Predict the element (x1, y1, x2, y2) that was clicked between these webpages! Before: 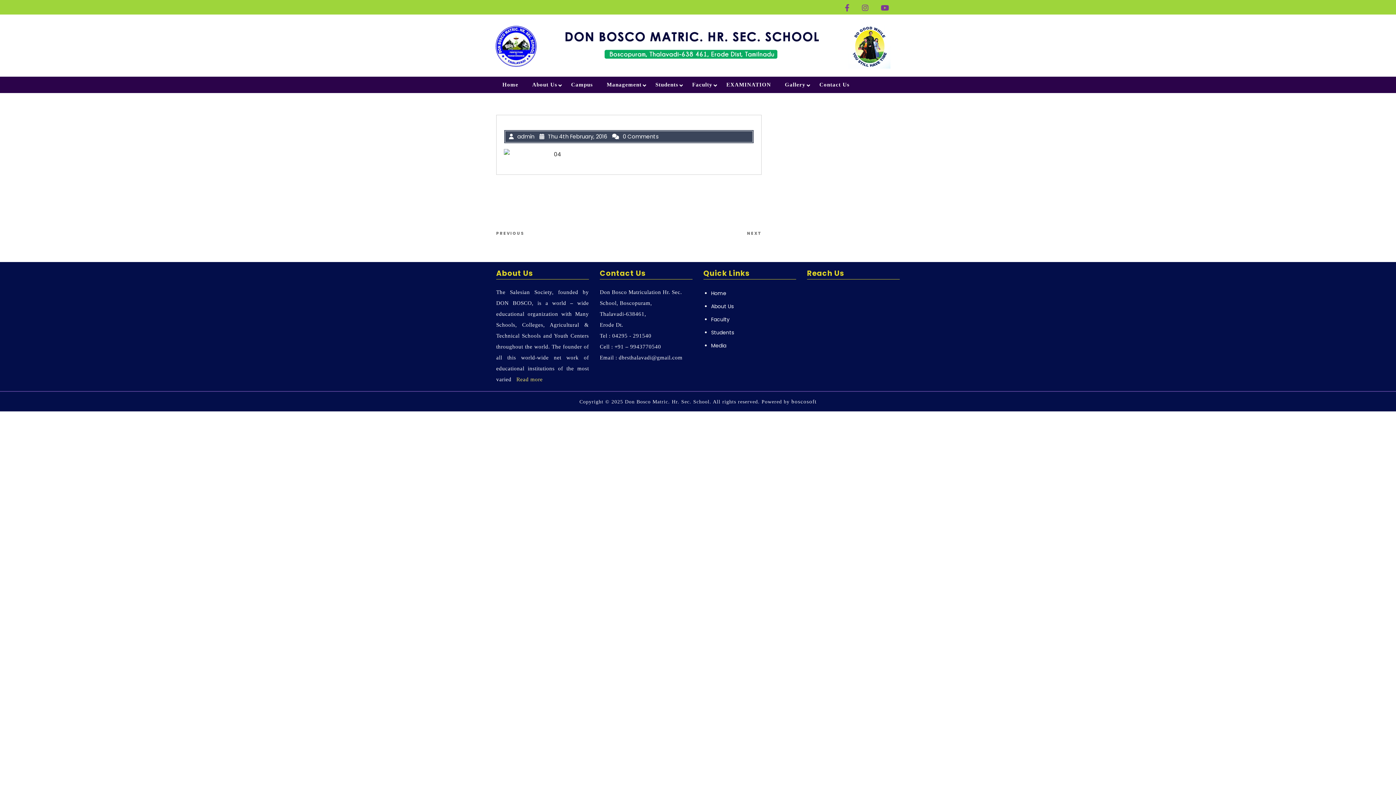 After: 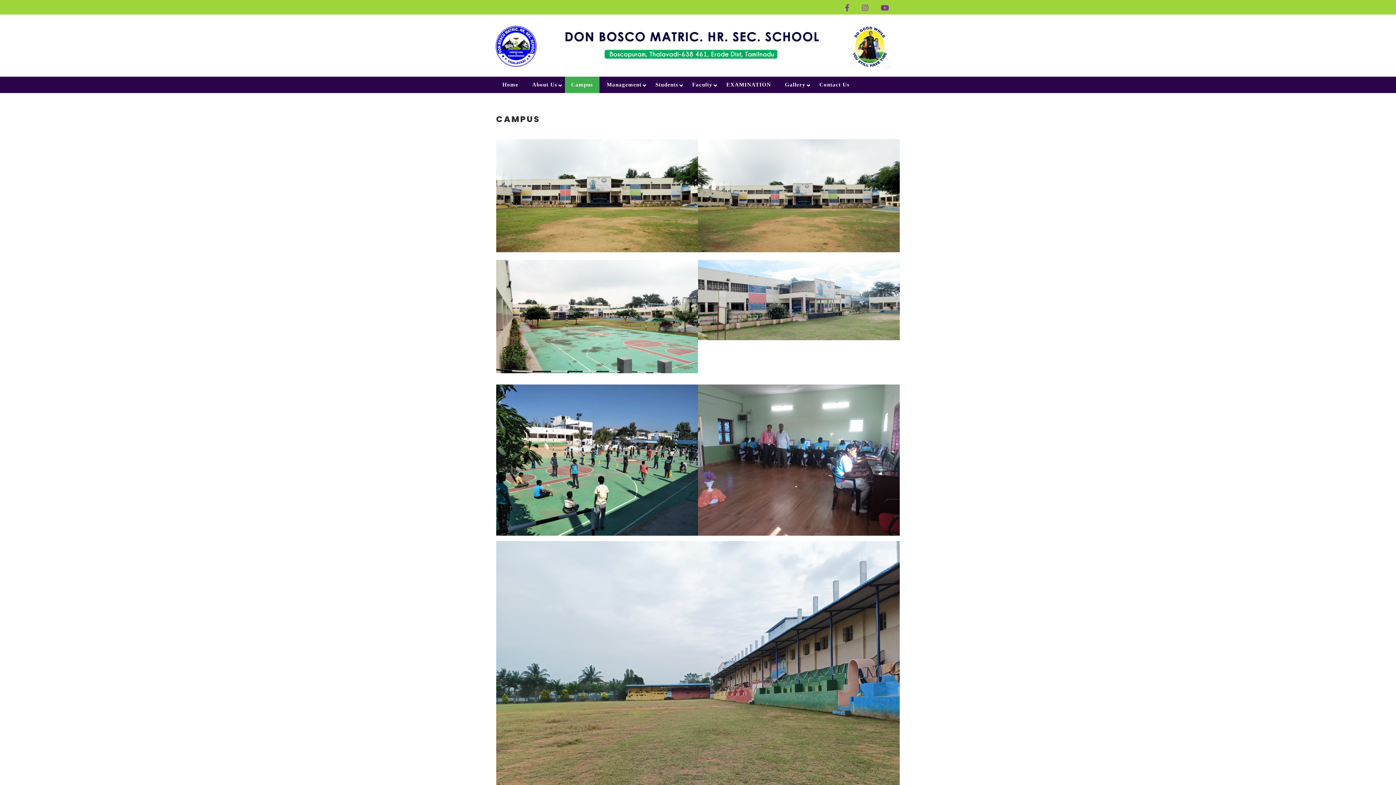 Action: label: Campus bbox: (565, 76, 599, 93)